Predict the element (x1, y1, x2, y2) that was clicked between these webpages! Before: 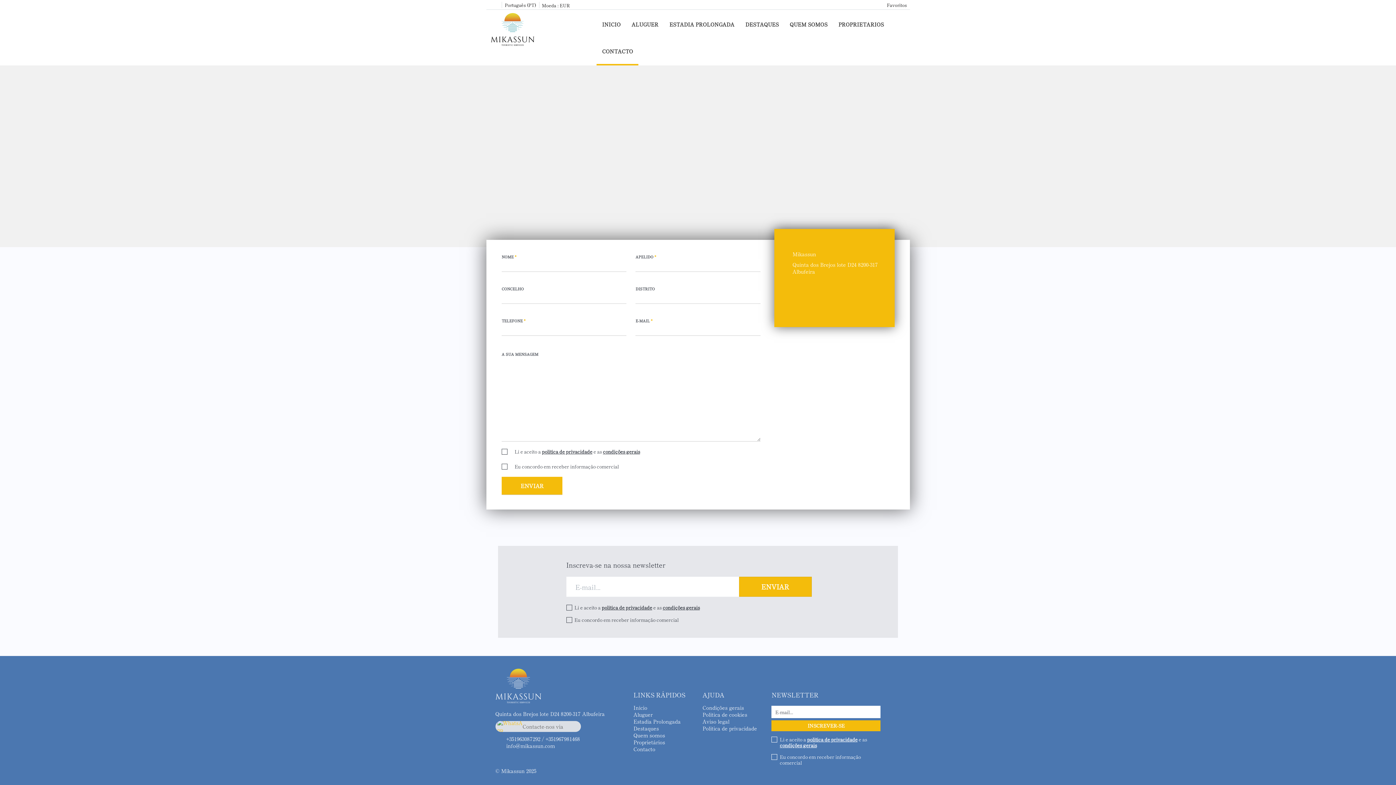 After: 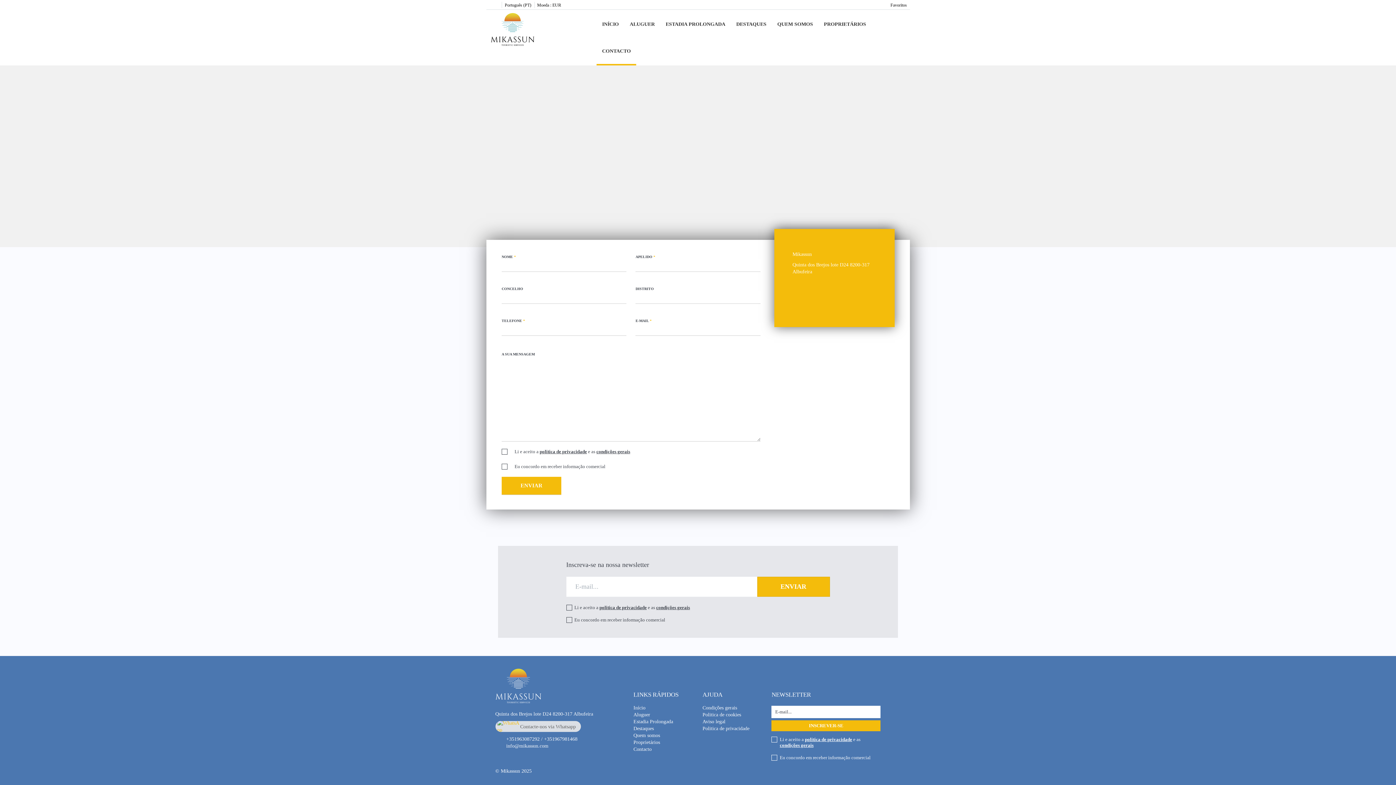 Action: bbox: (633, 745, 655, 753) label: Contacto